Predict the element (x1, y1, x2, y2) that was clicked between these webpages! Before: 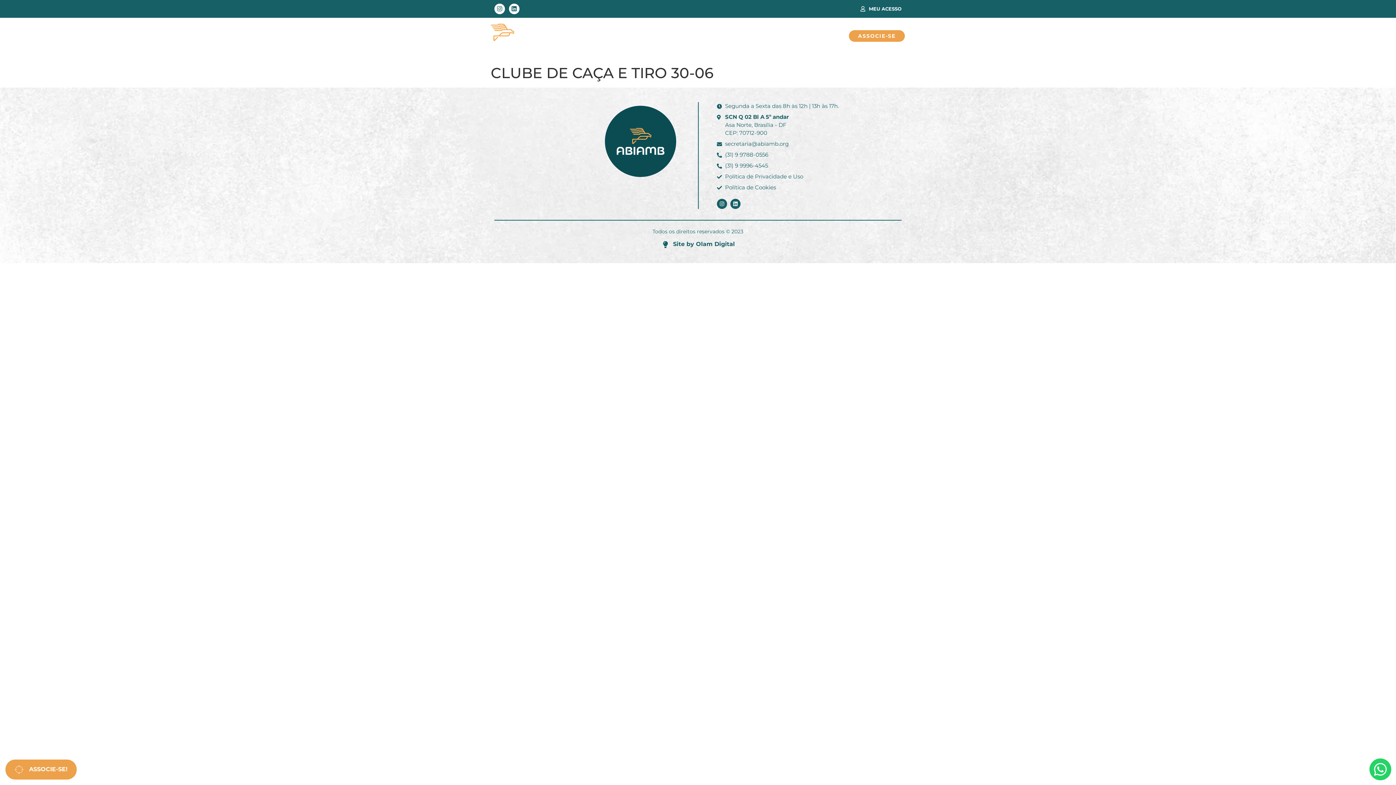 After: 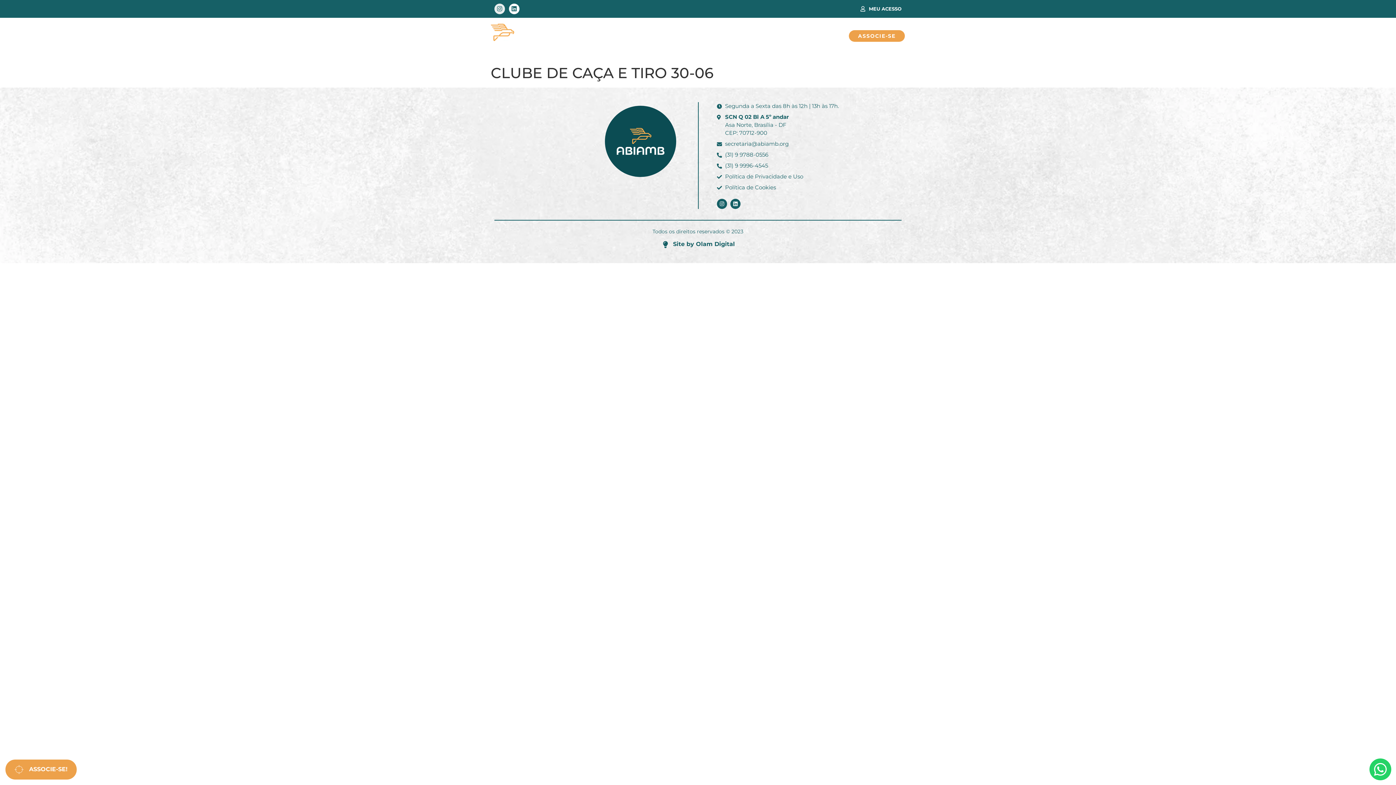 Action: bbox: (494, 3, 505, 14) label: Instagram